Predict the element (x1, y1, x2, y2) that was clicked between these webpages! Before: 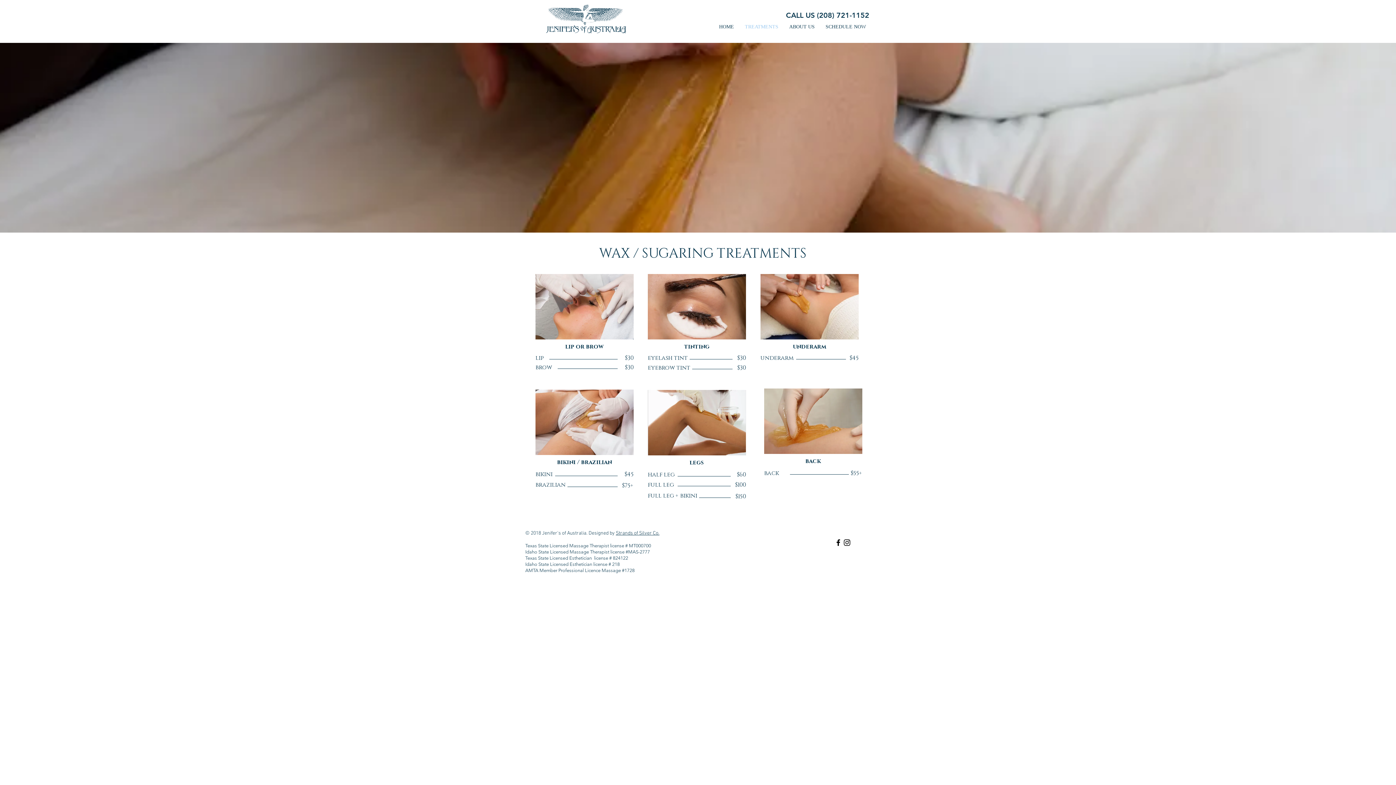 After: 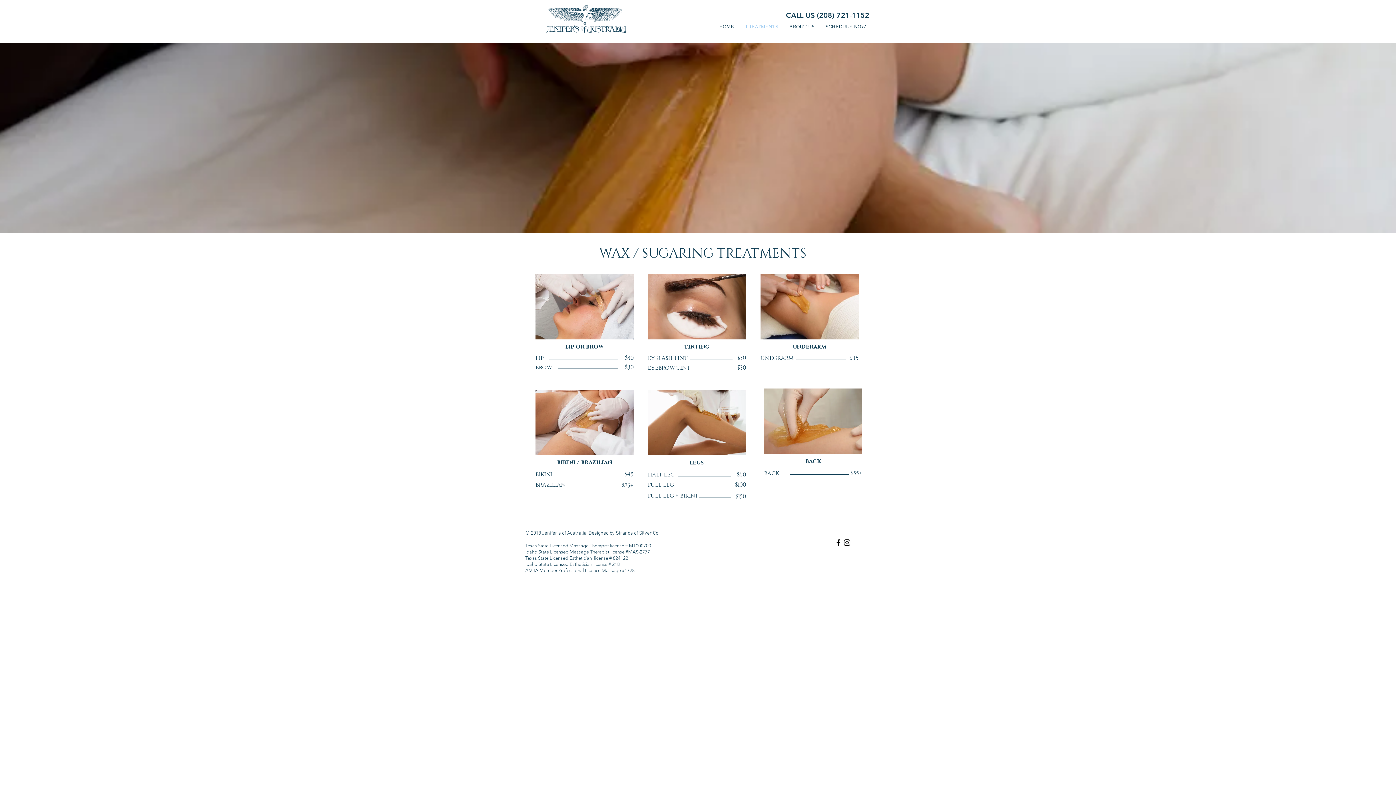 Action: label: Strands of Silver Co bbox: (616, 530, 658, 536)